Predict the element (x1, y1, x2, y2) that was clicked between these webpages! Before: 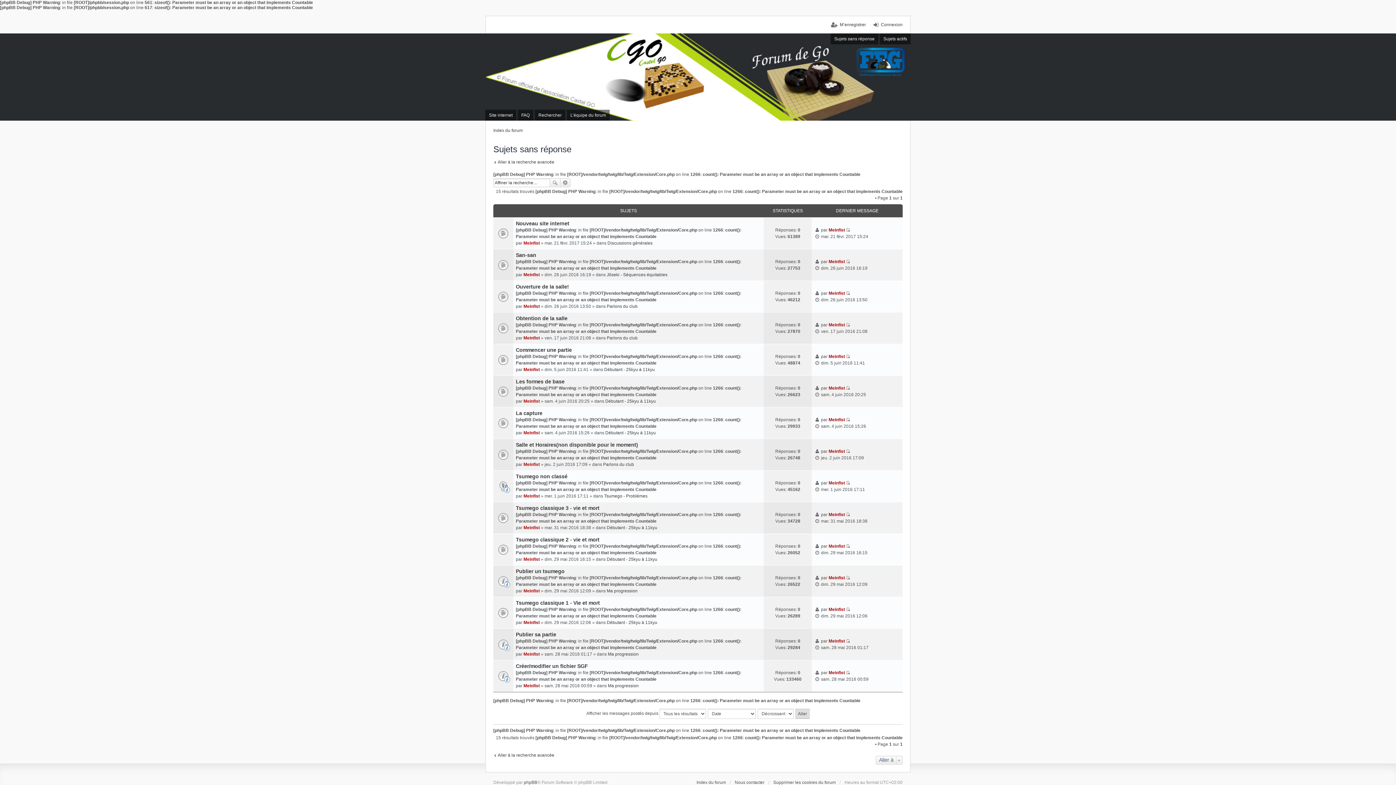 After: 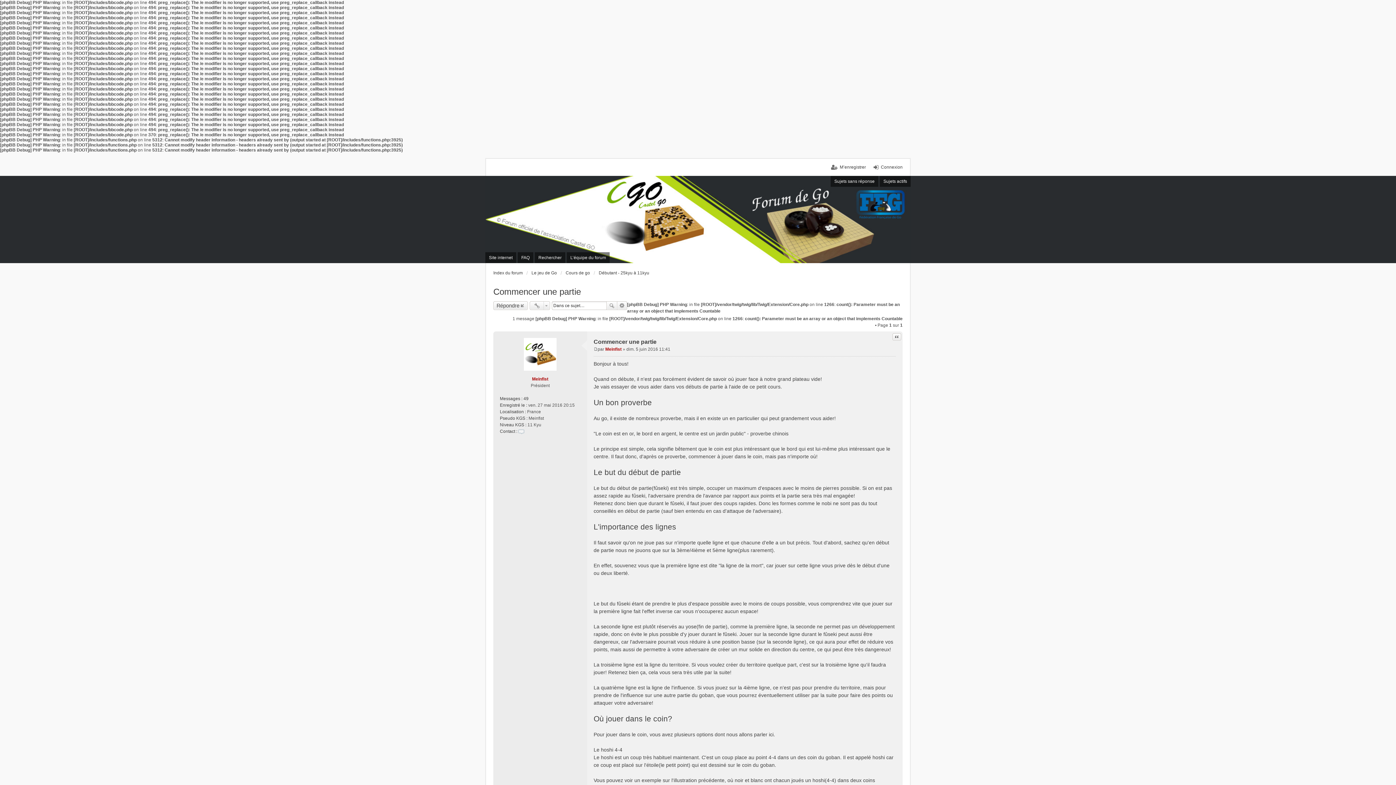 Action: label: Commencer une partie bbox: (516, 347, 572, 353)